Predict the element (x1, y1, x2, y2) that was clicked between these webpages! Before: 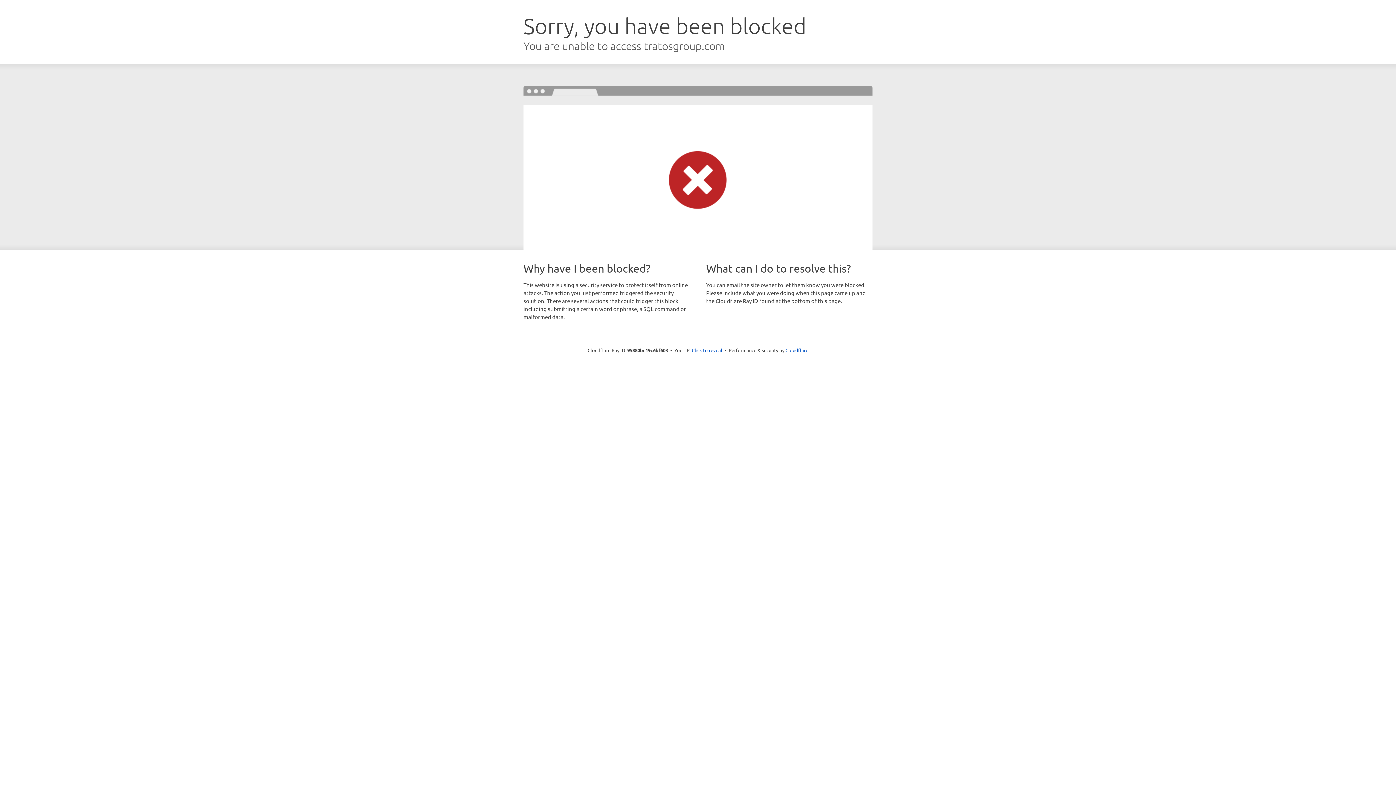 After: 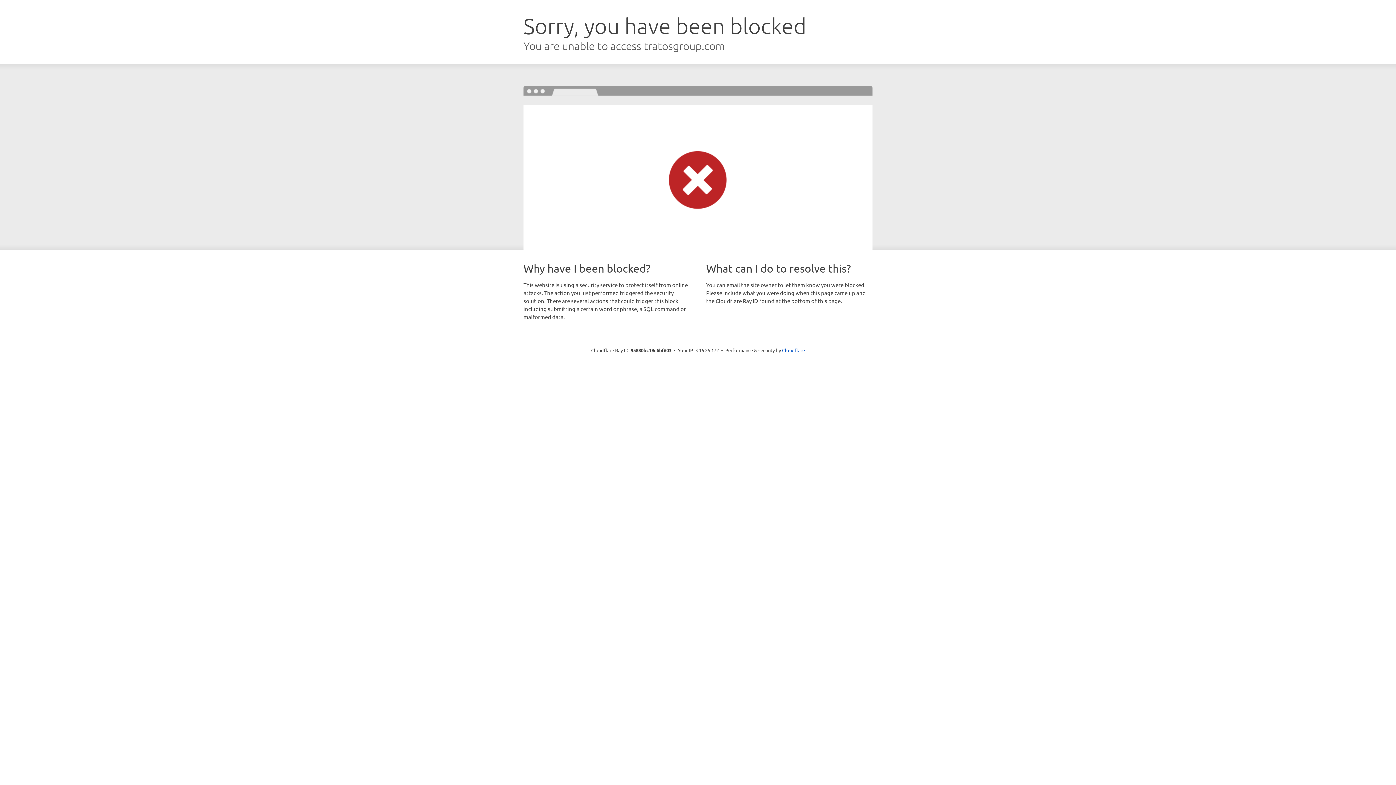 Action: bbox: (692, 346, 722, 353) label: Click to reveal